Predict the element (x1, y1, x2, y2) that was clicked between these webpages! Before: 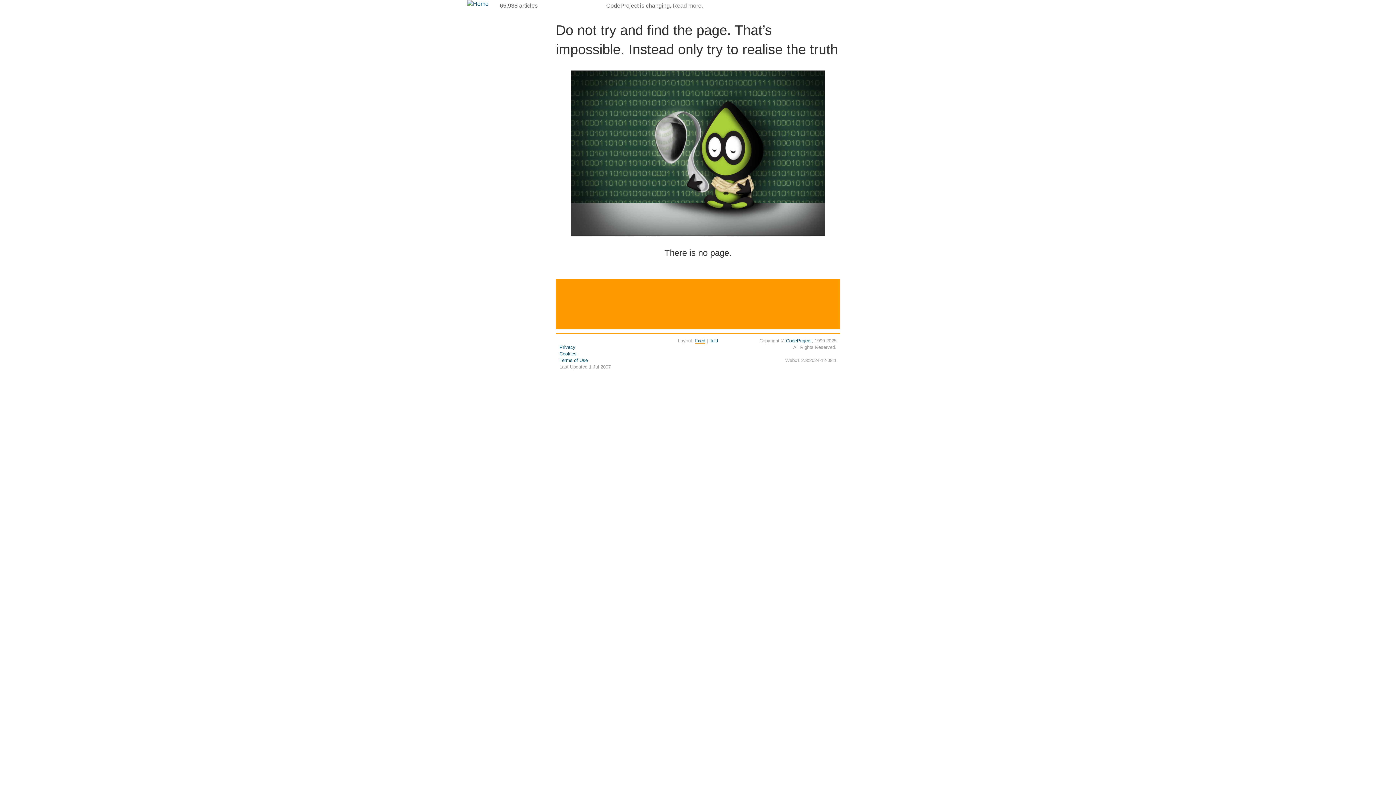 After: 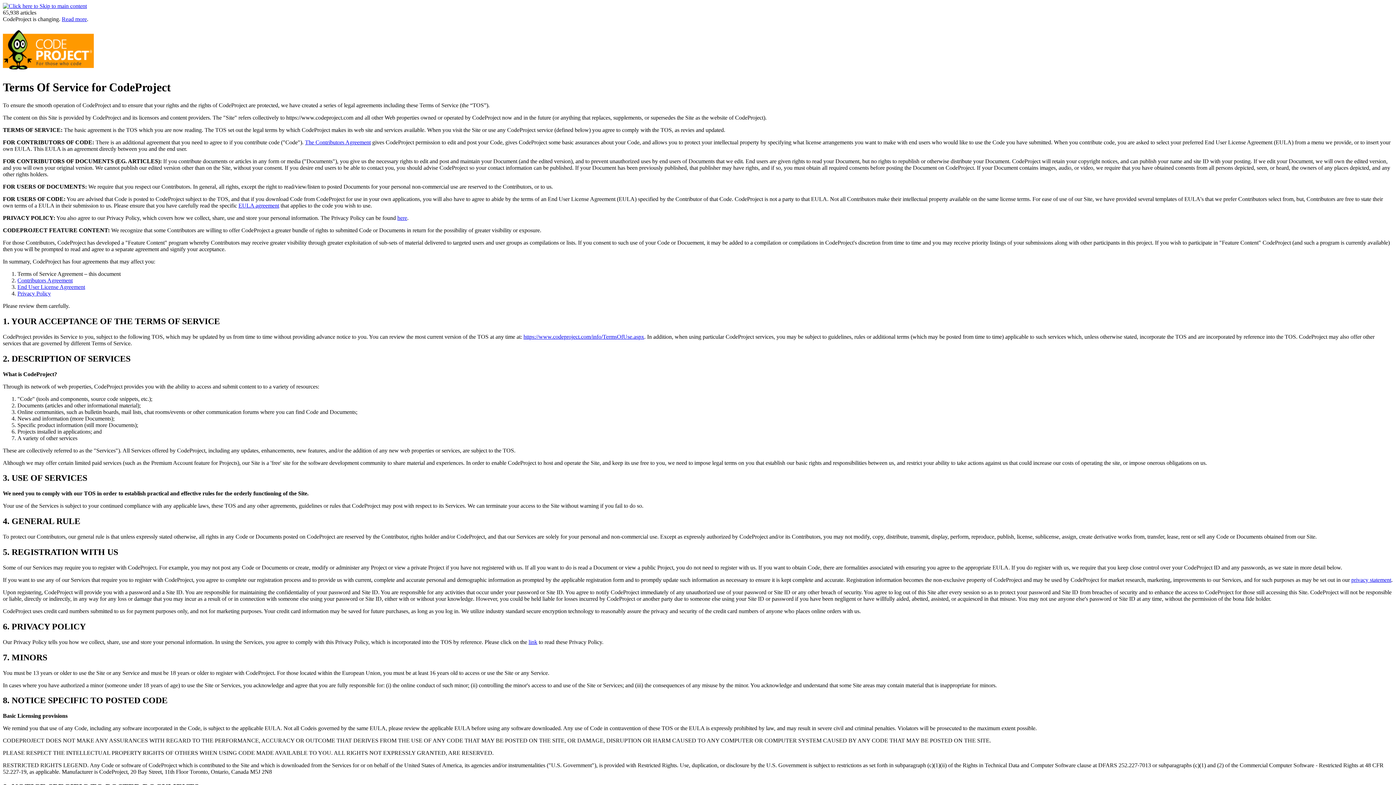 Action: label: Terms of Use bbox: (559, 357, 588, 363)